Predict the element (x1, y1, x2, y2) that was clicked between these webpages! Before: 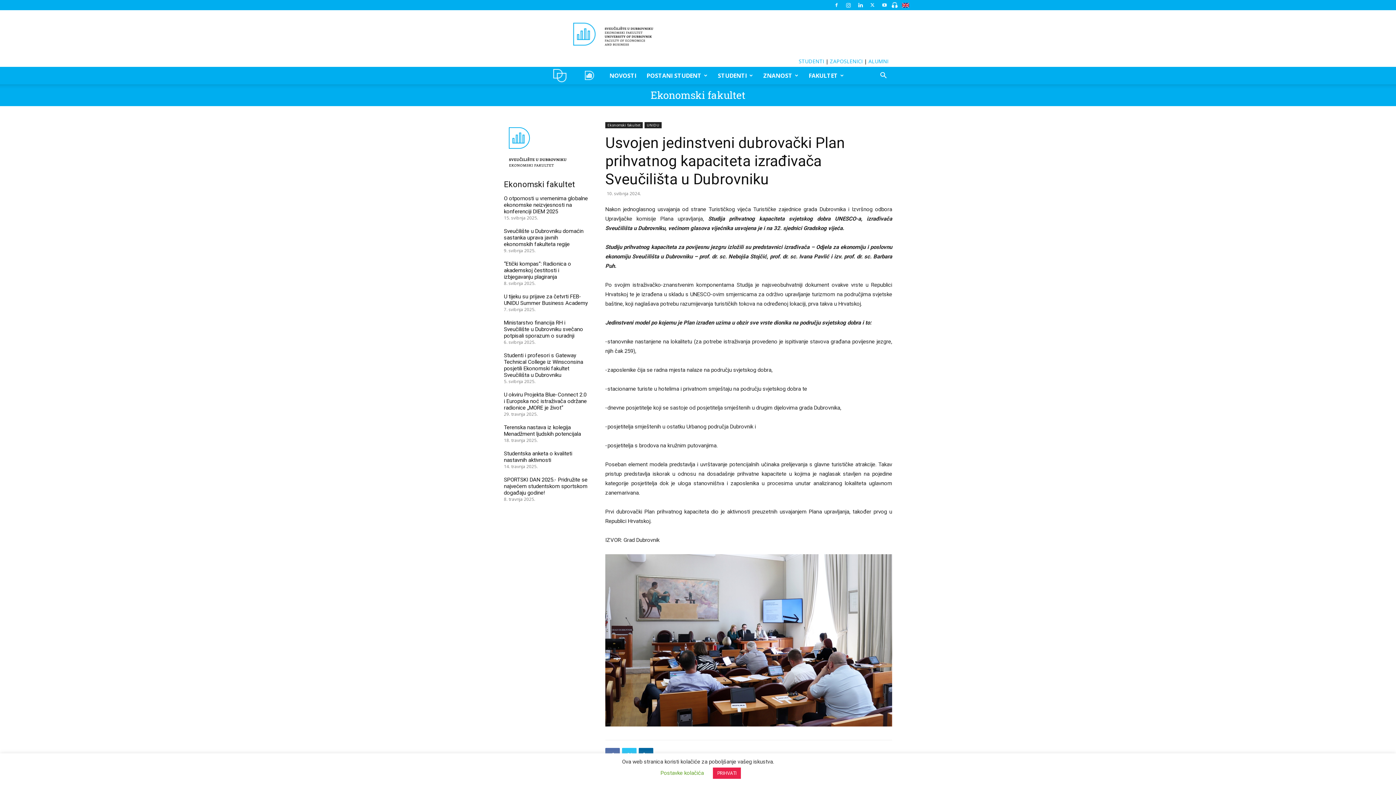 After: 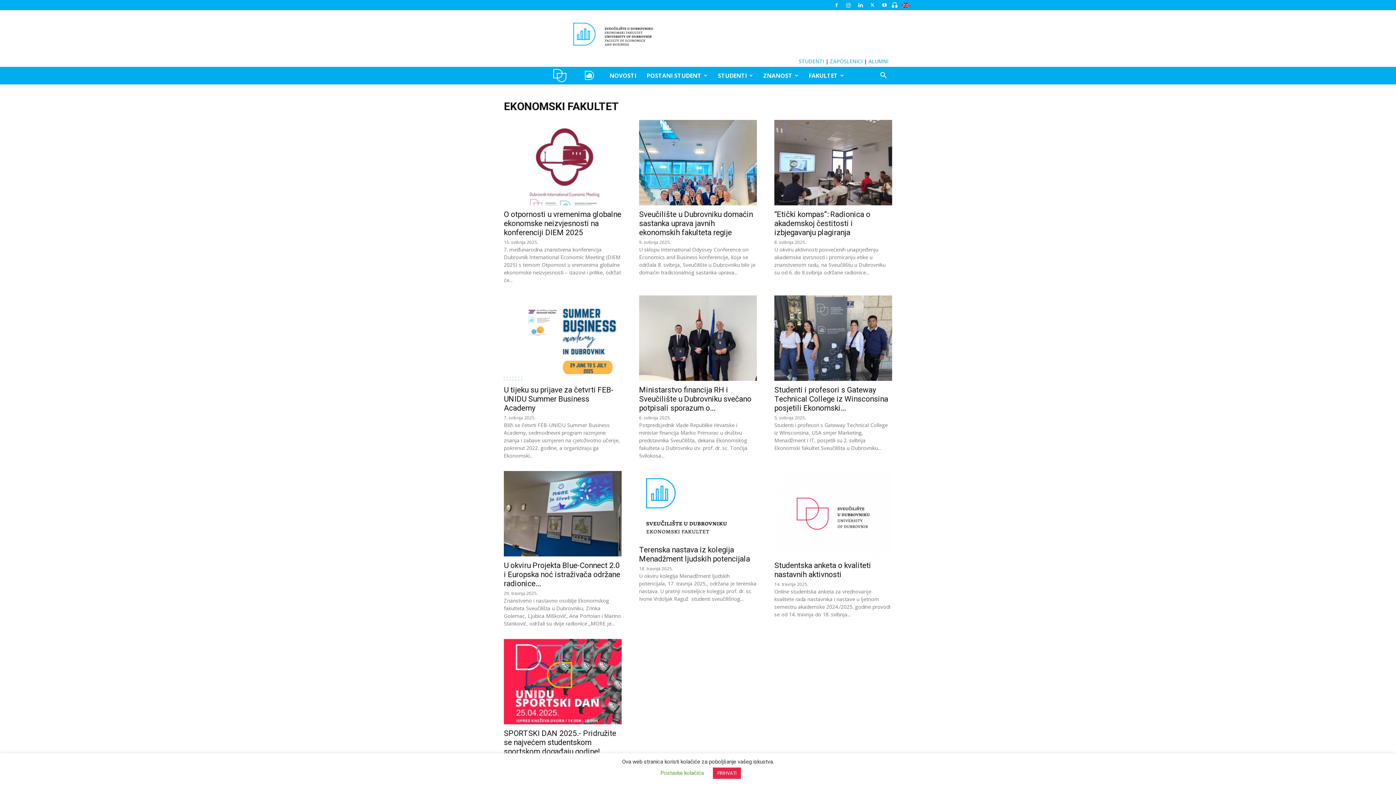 Action: bbox: (605, 122, 642, 128) label: Ekonomski fakultet